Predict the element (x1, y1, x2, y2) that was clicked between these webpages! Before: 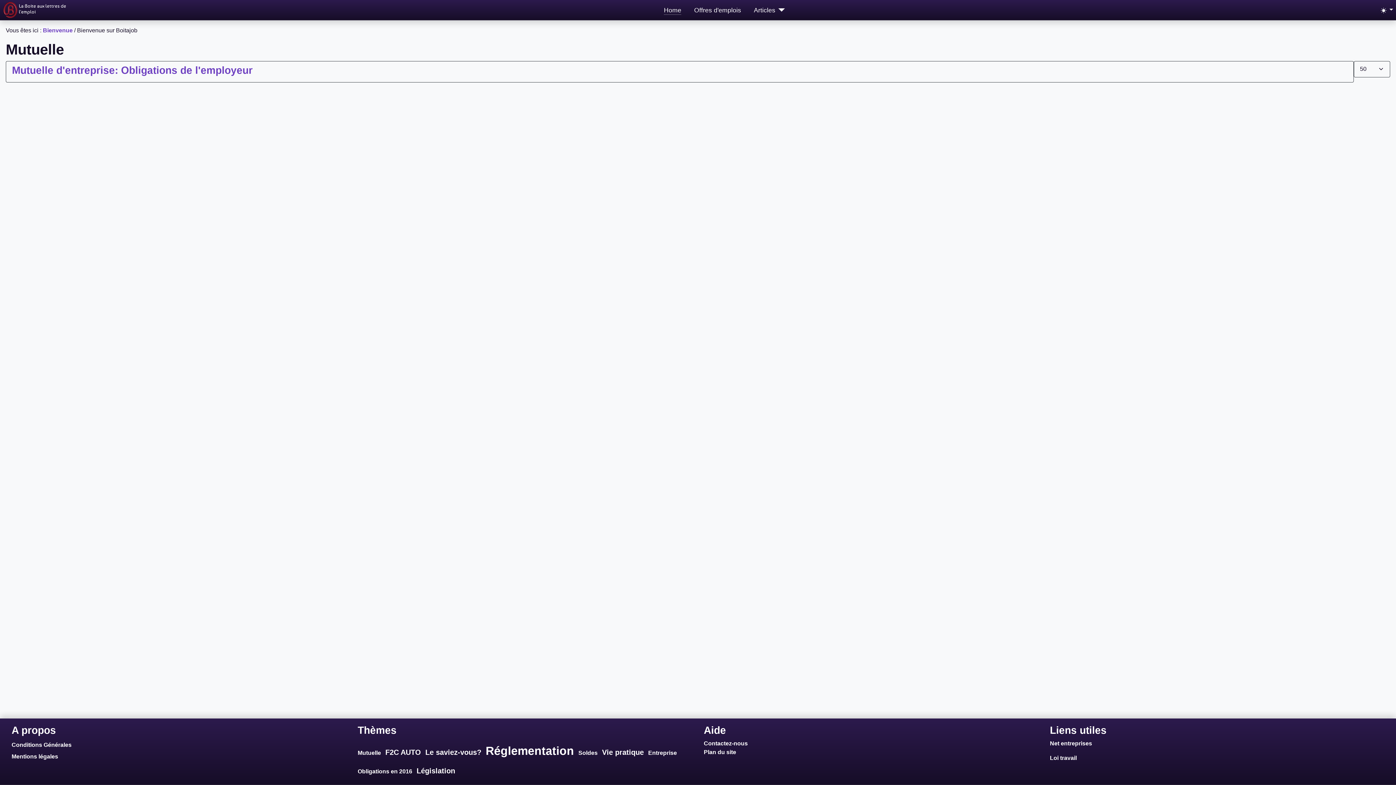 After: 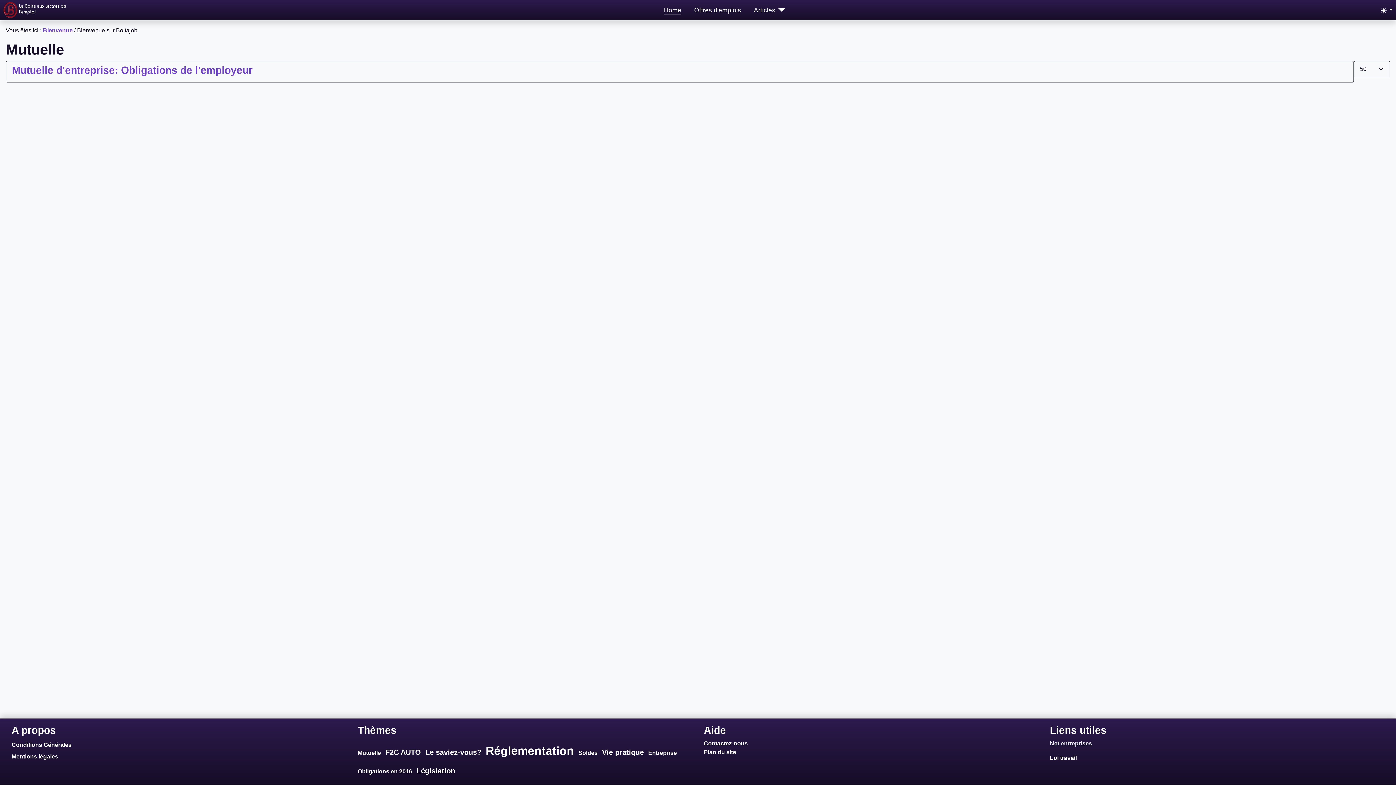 Action: label: Net entreprises bbox: (1050, 740, 1092, 746)